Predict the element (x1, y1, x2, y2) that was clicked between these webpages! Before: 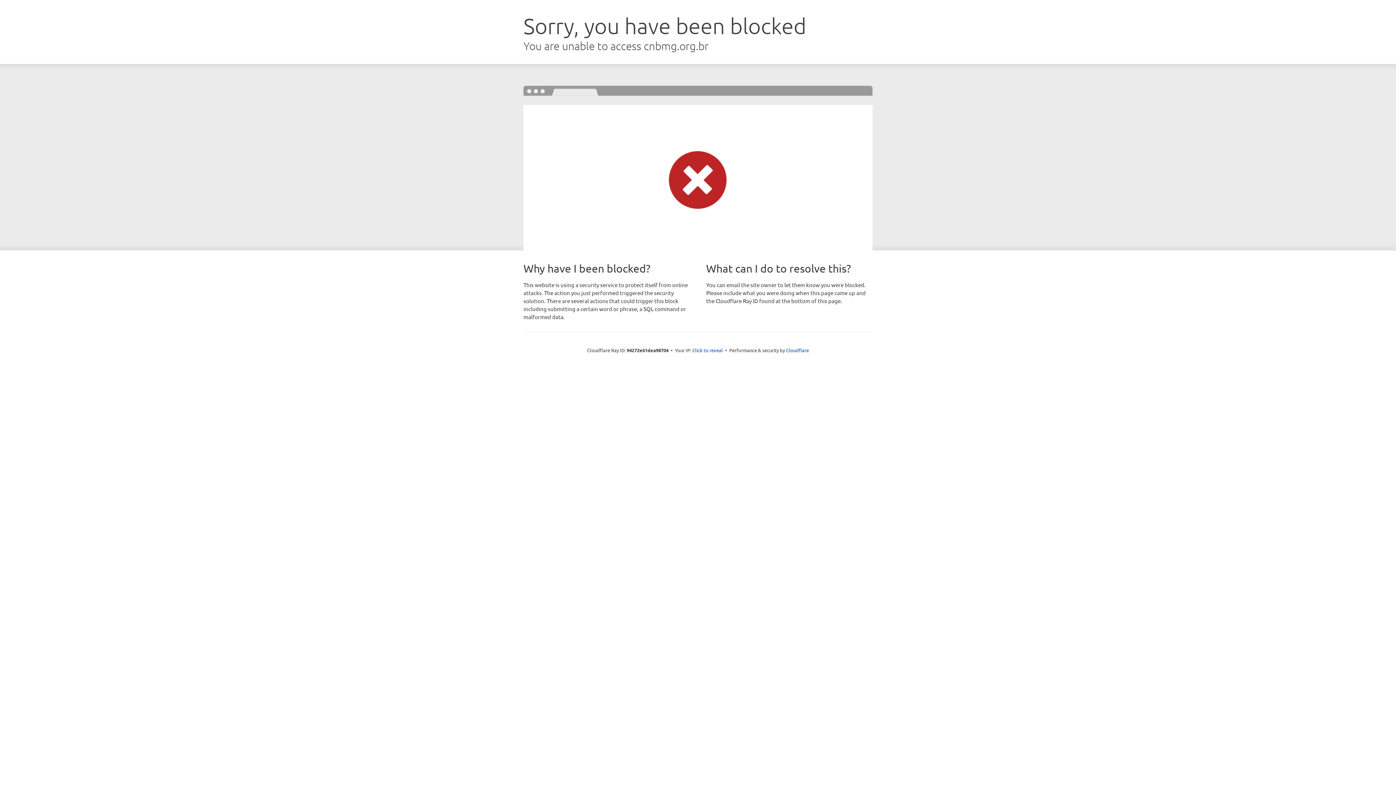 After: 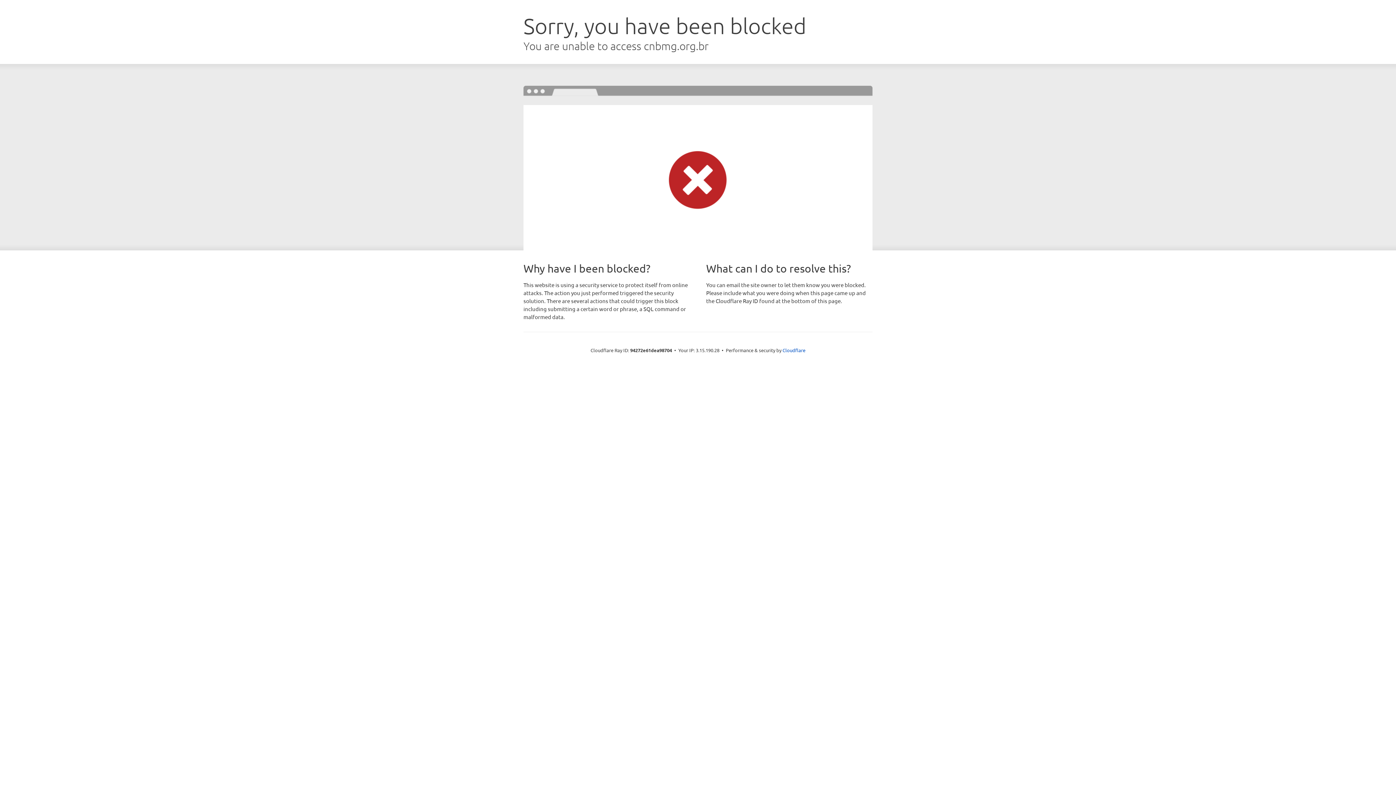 Action: bbox: (692, 346, 723, 353) label: Click to reveal